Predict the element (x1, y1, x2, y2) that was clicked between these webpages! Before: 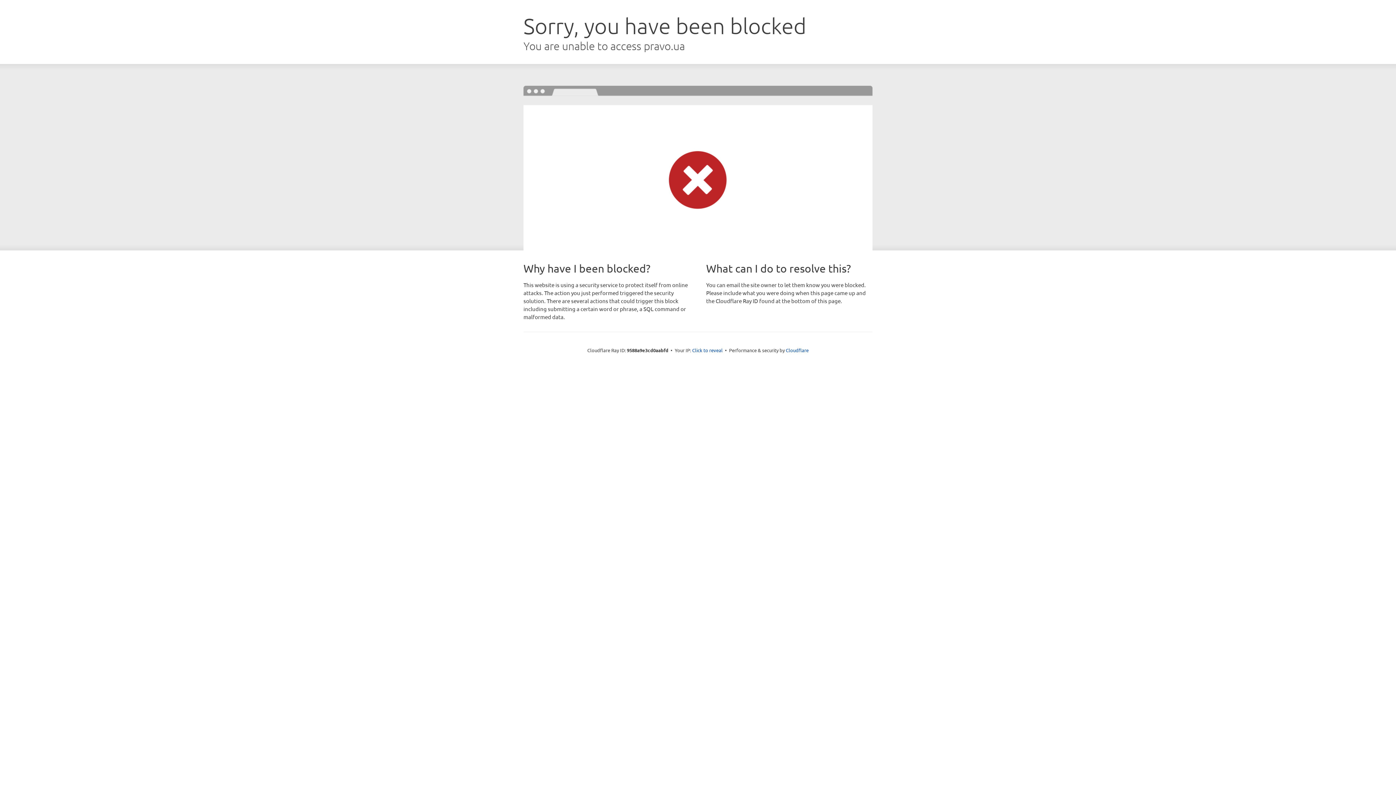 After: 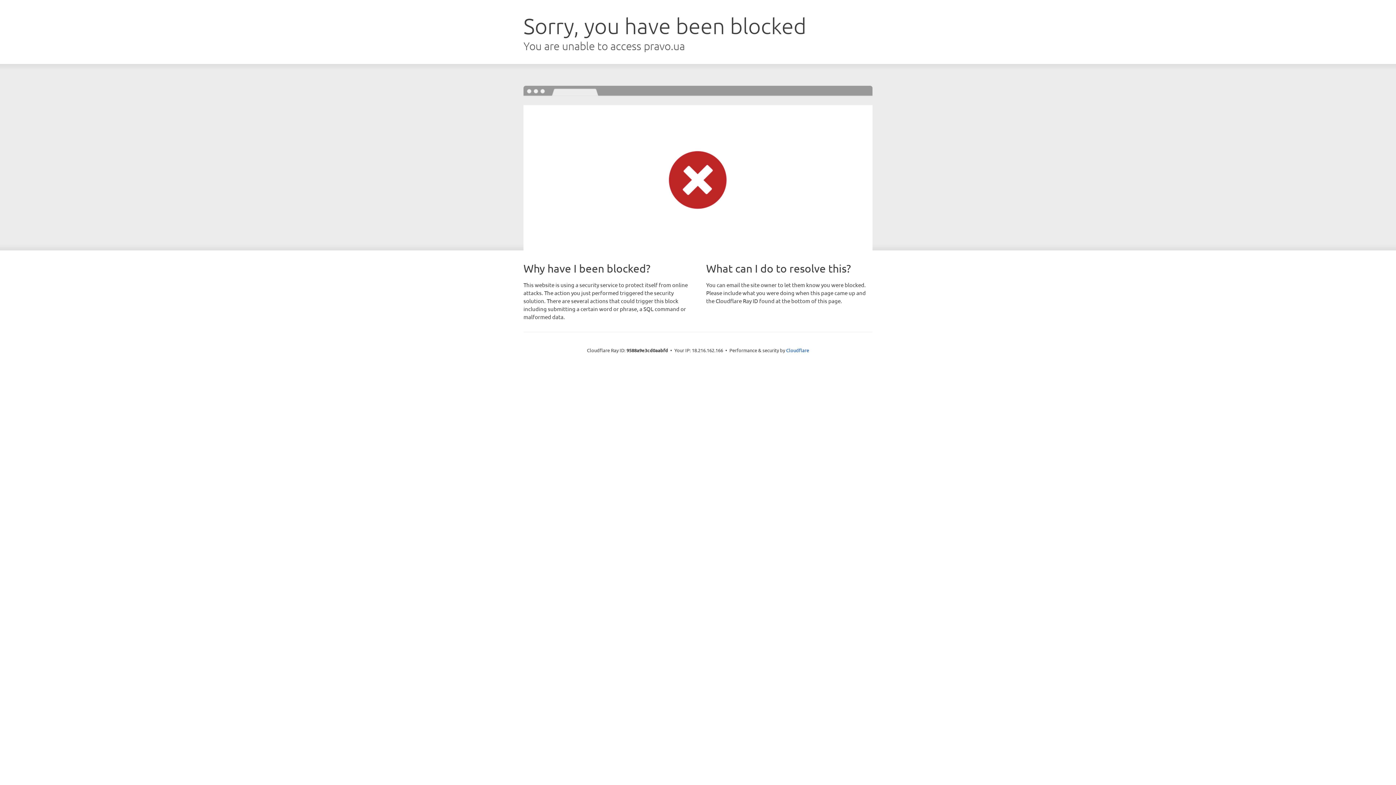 Action: bbox: (692, 346, 722, 353) label: Click to reveal